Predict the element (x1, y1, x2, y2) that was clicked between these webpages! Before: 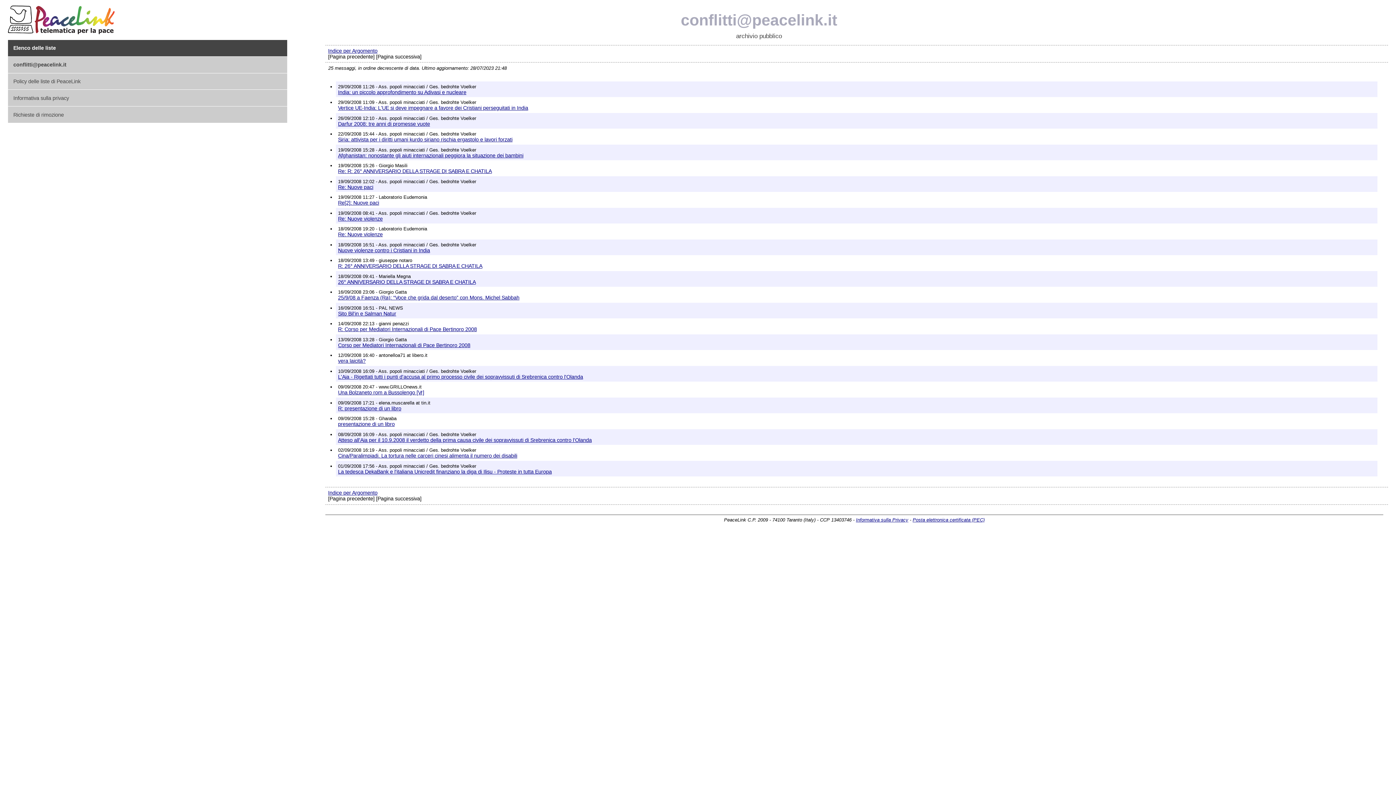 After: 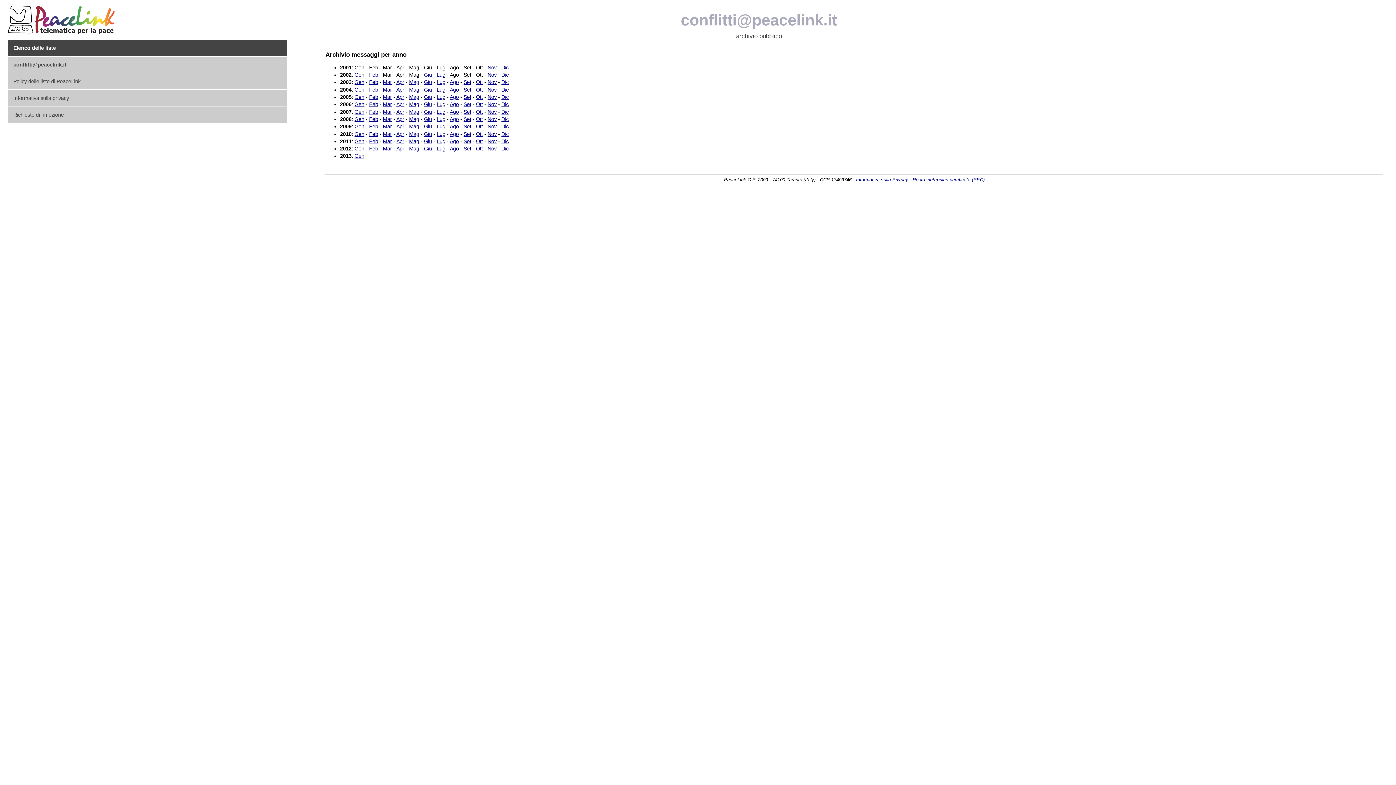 Action: label: conflitti@peacelink.it bbox: (681, 11, 837, 28)